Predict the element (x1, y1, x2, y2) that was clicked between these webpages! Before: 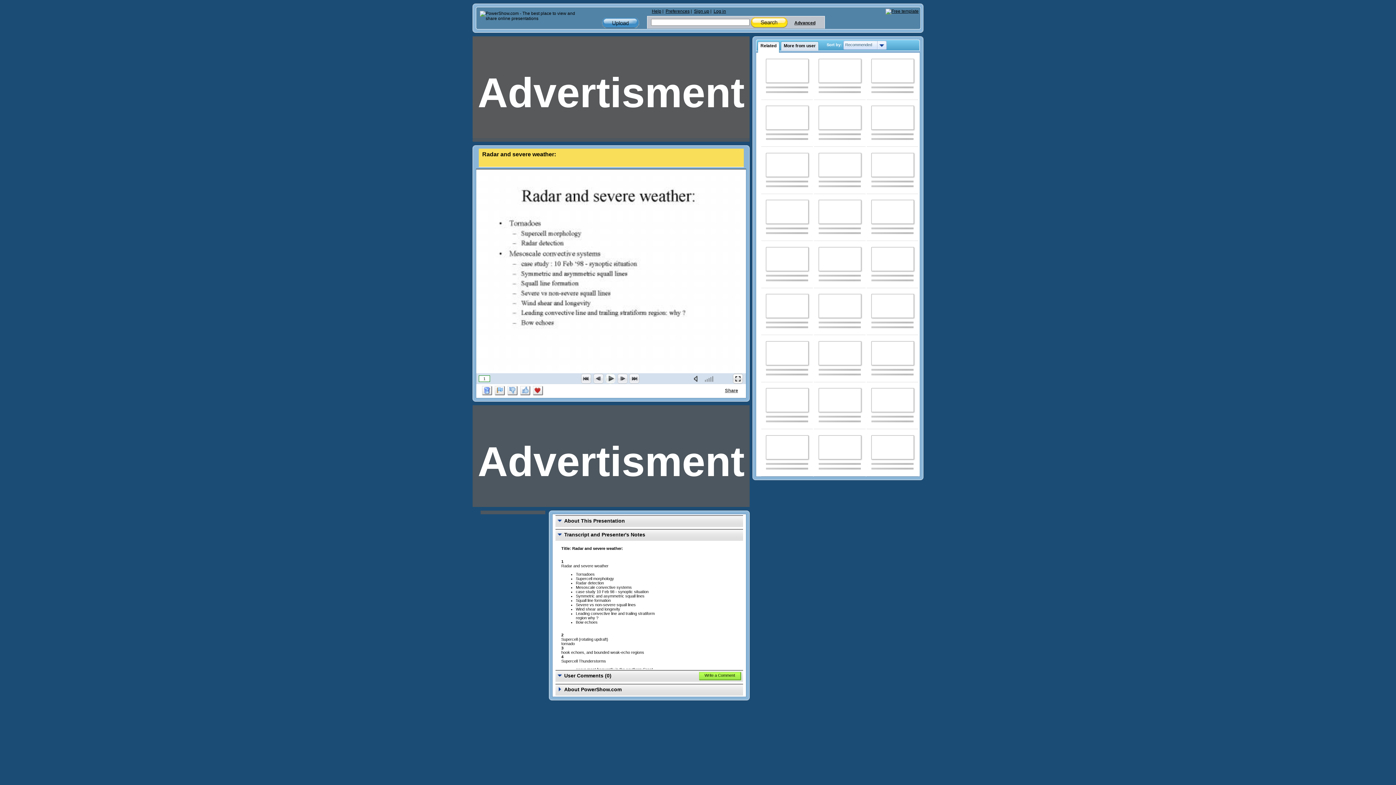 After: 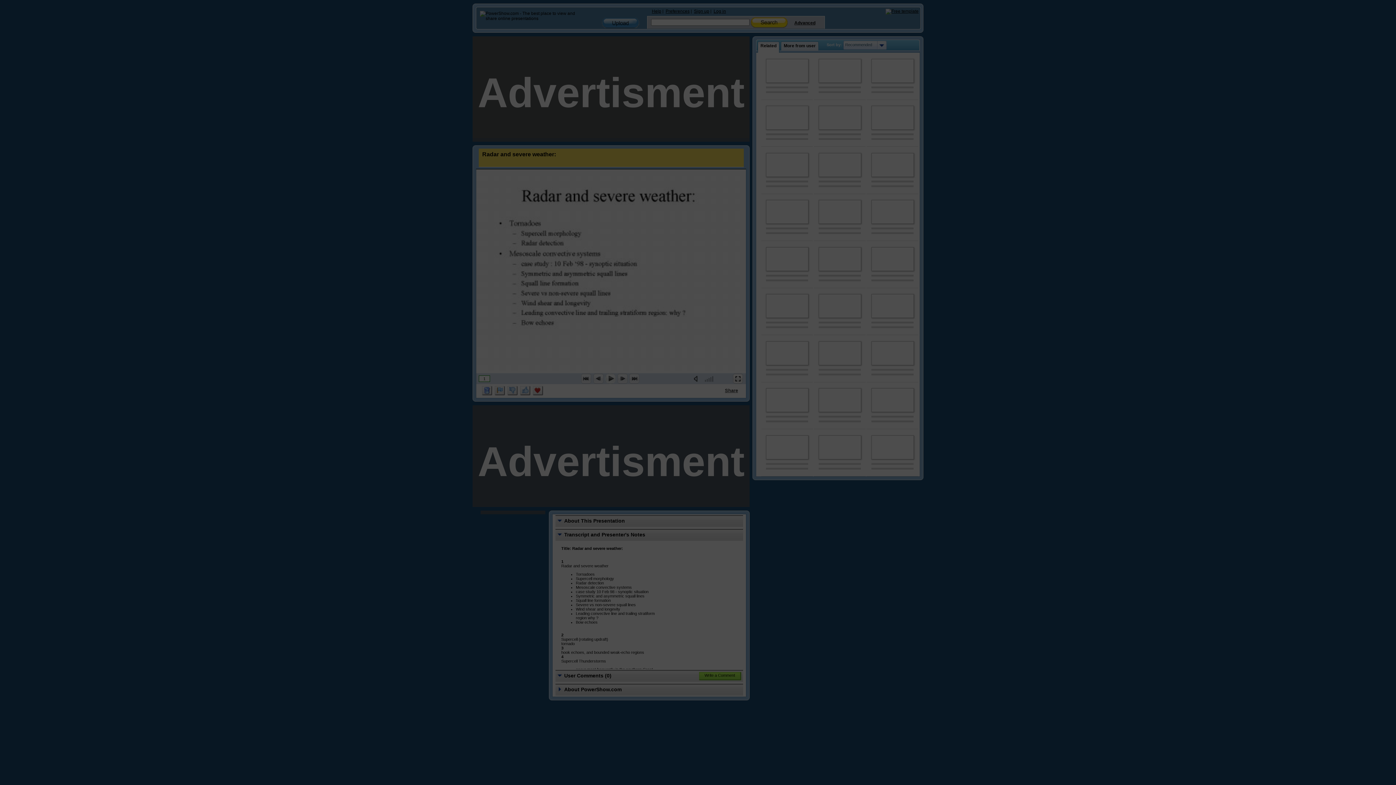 Action: bbox: (482, 386, 492, 395) label: Remove this presentation